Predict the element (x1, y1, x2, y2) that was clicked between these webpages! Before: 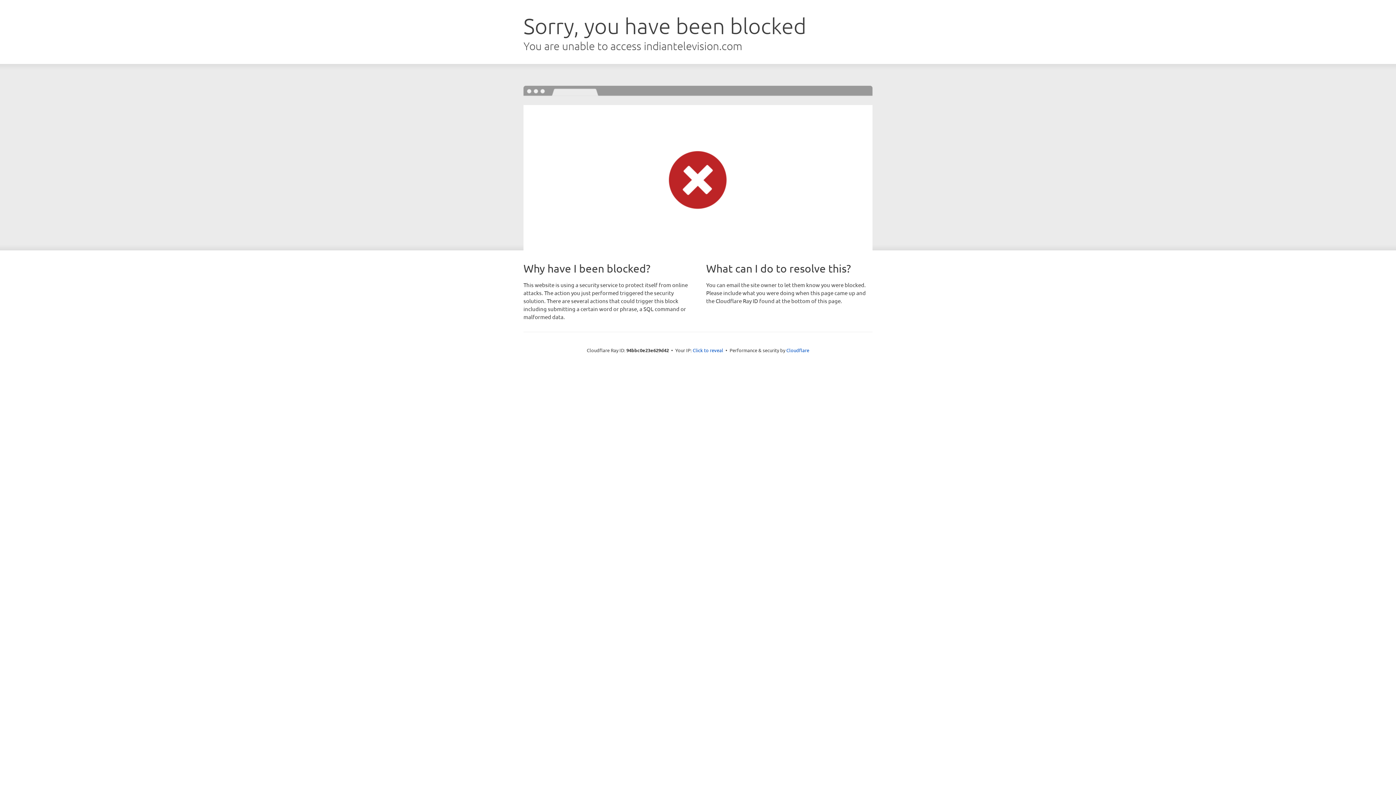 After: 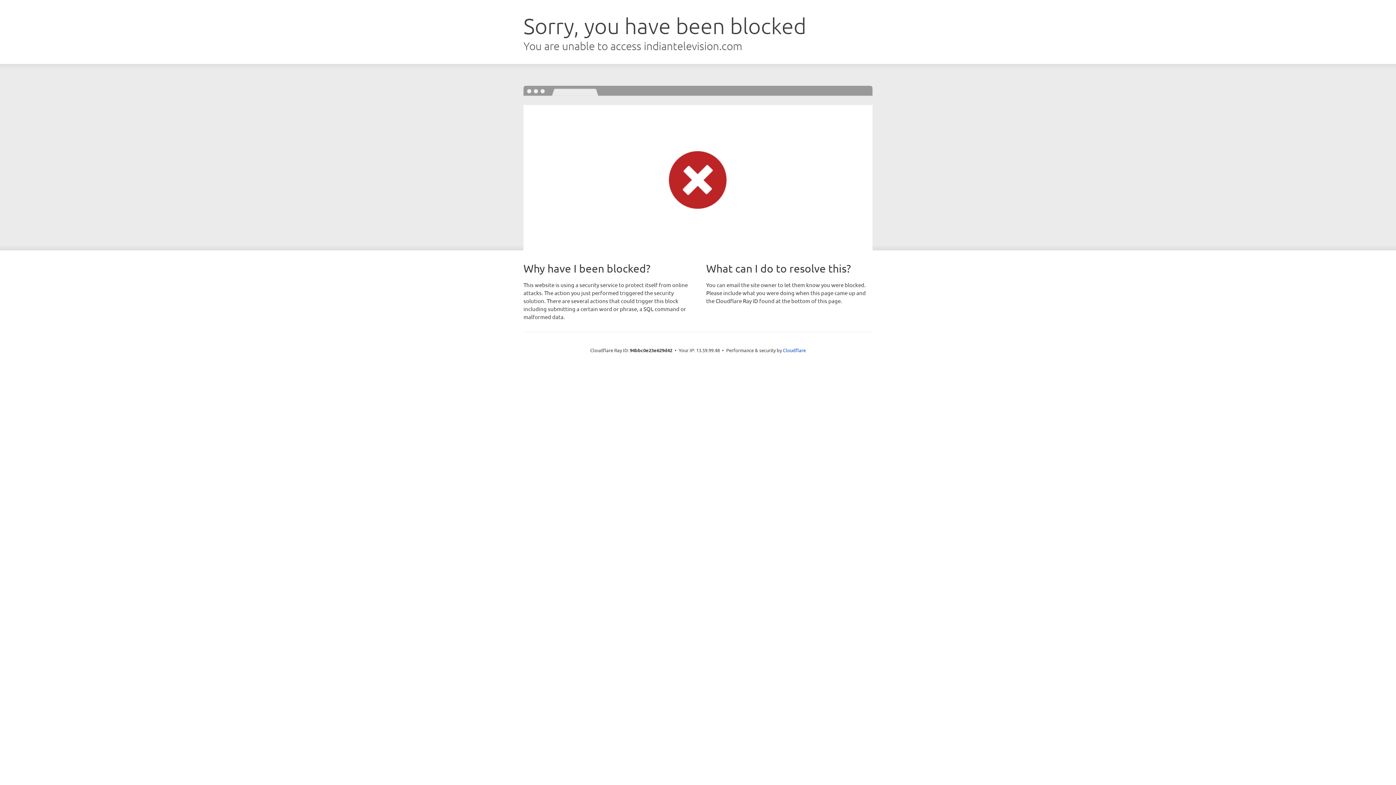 Action: label: Click to reveal bbox: (692, 346, 723, 353)